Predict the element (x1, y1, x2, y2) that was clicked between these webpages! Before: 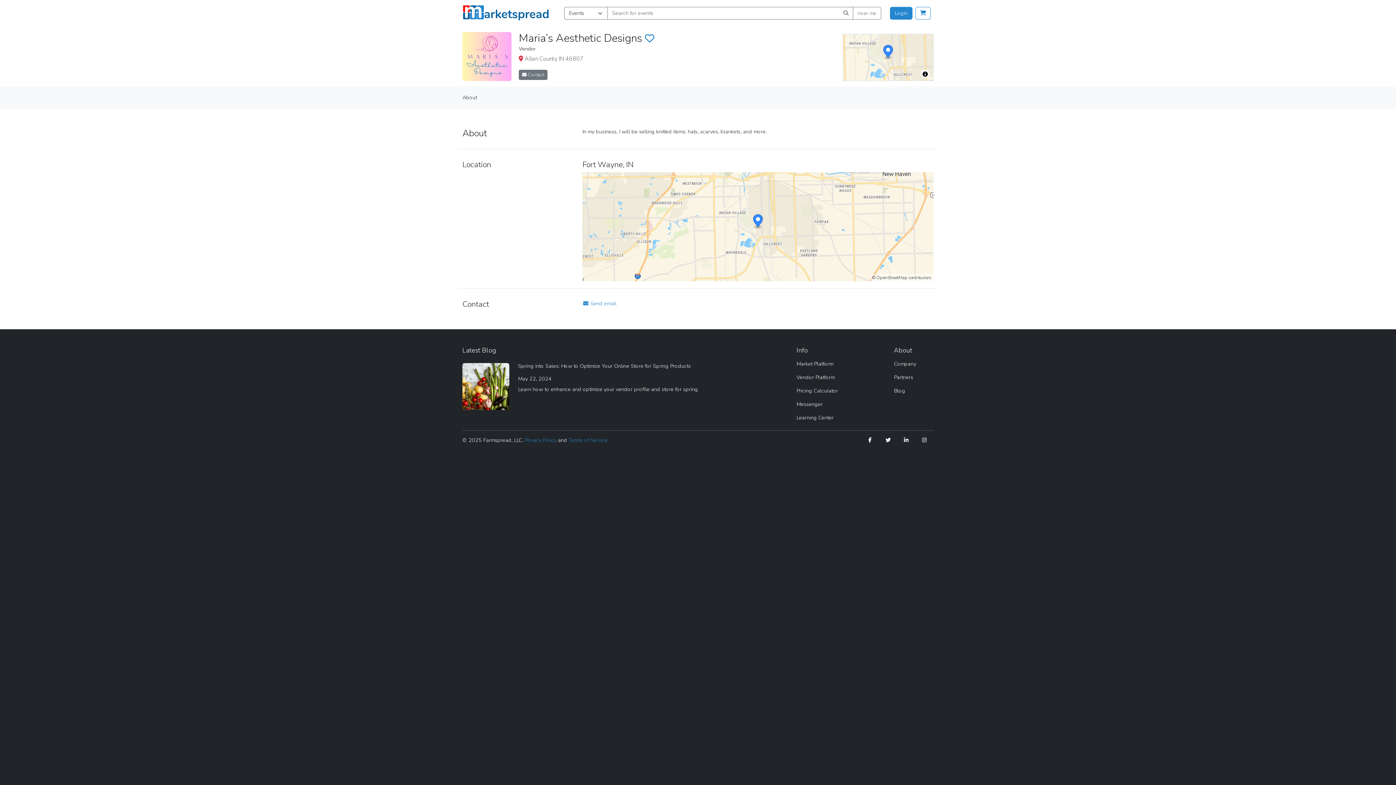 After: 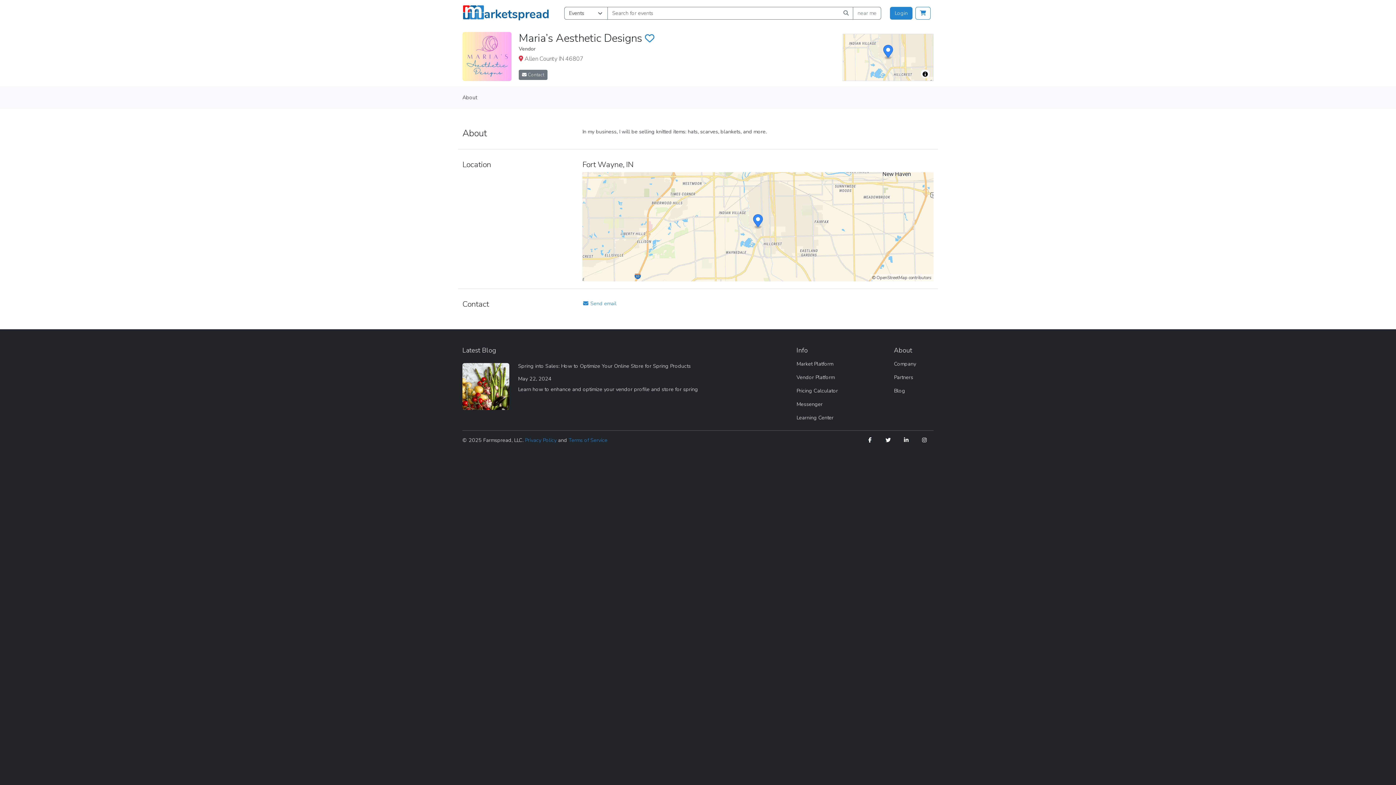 Action: bbox: (866, 436, 873, 443)